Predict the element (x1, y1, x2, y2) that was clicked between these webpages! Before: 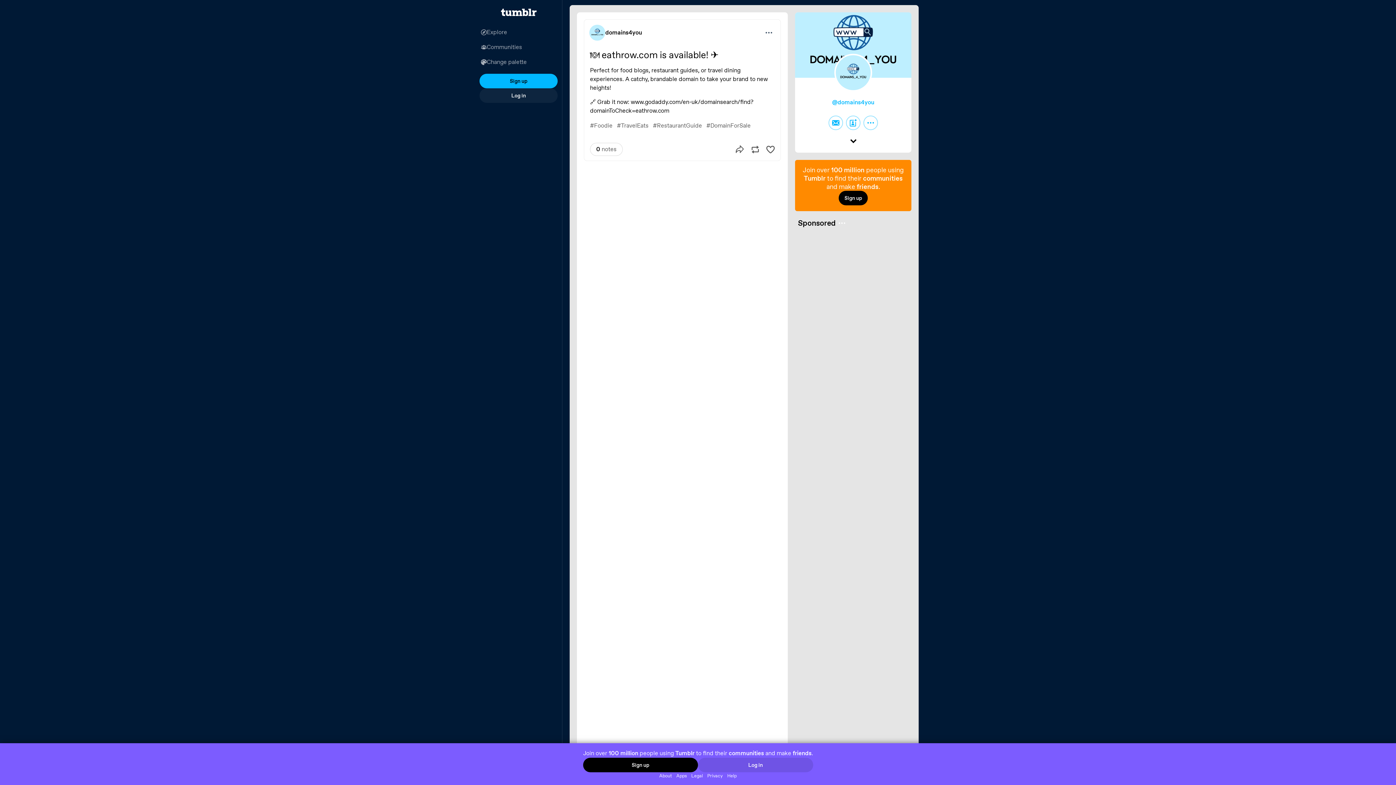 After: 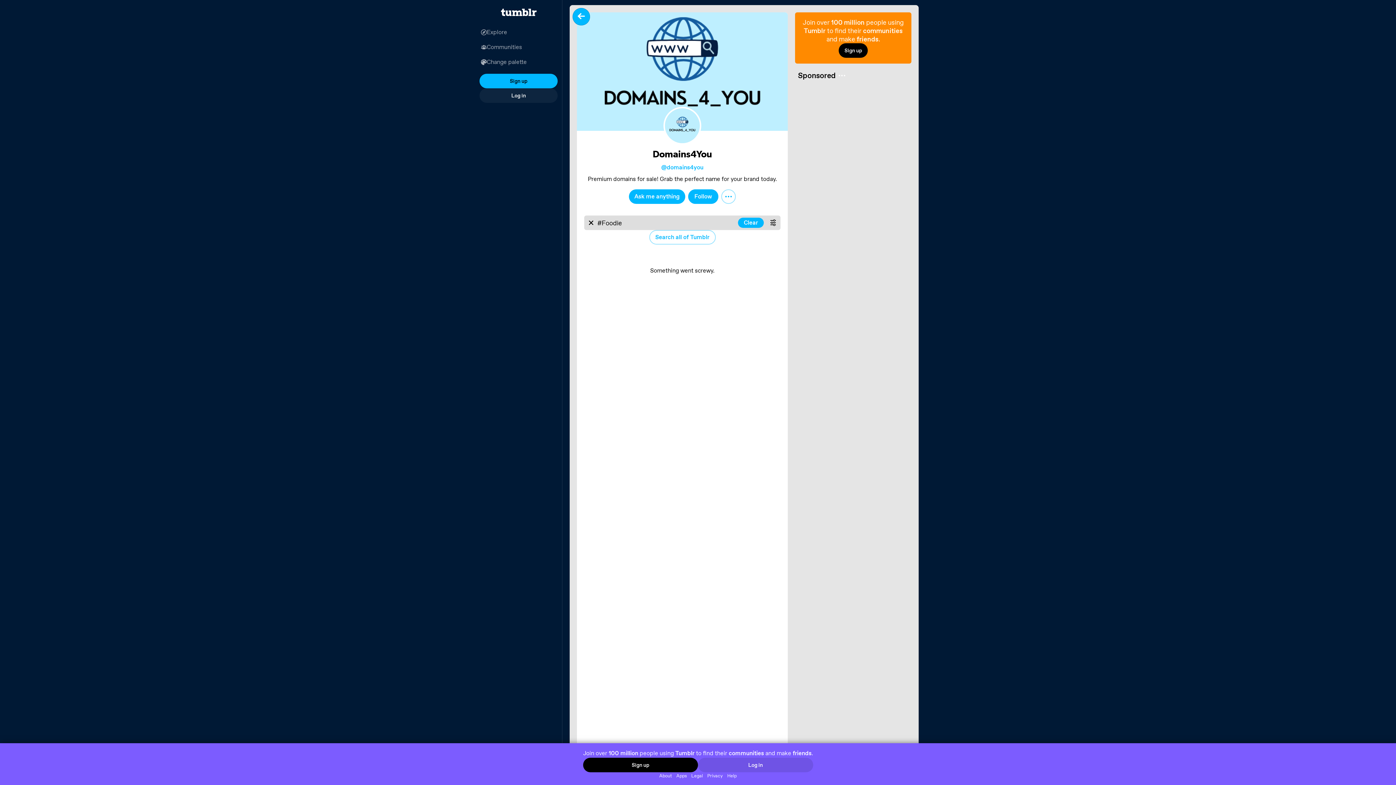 Action: label: #Foodie bbox: (588, 120, 614, 130)